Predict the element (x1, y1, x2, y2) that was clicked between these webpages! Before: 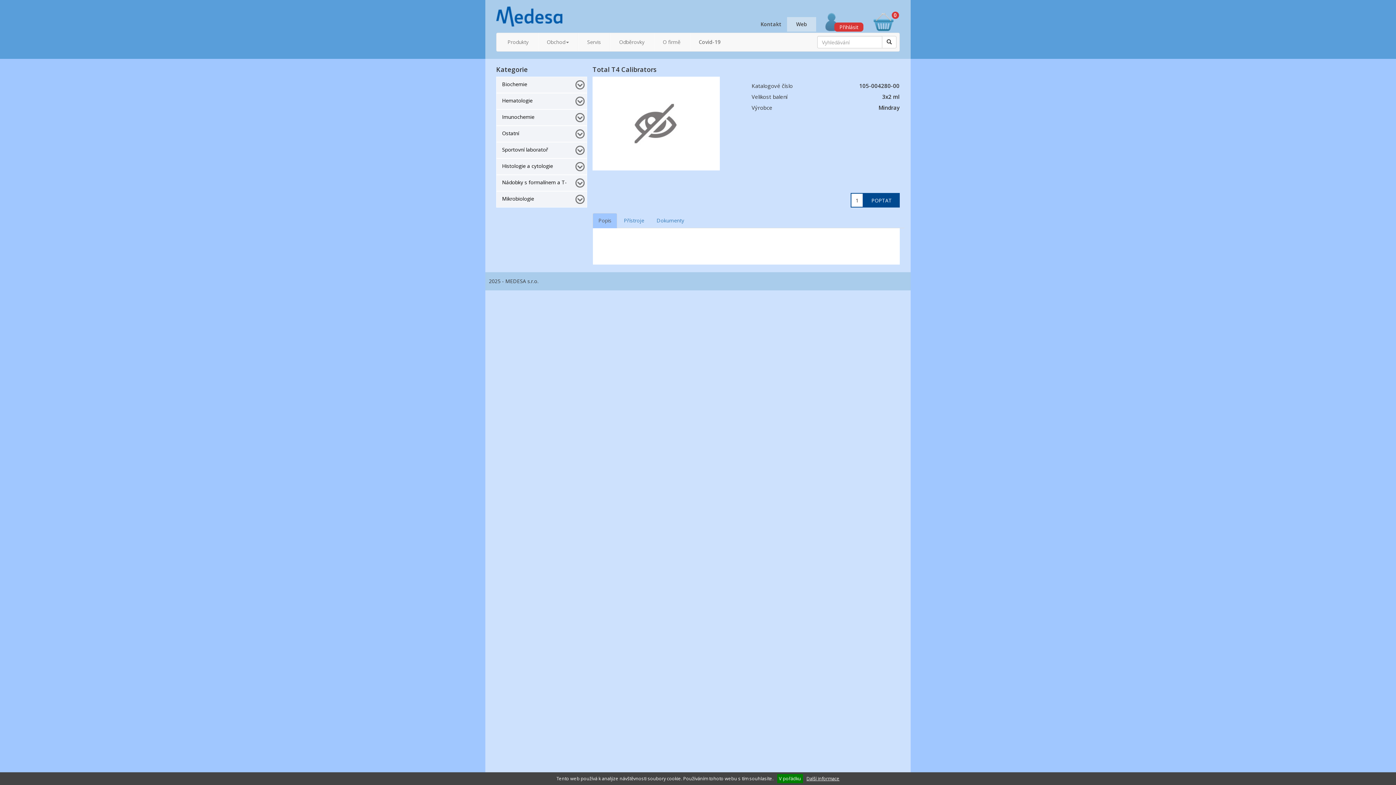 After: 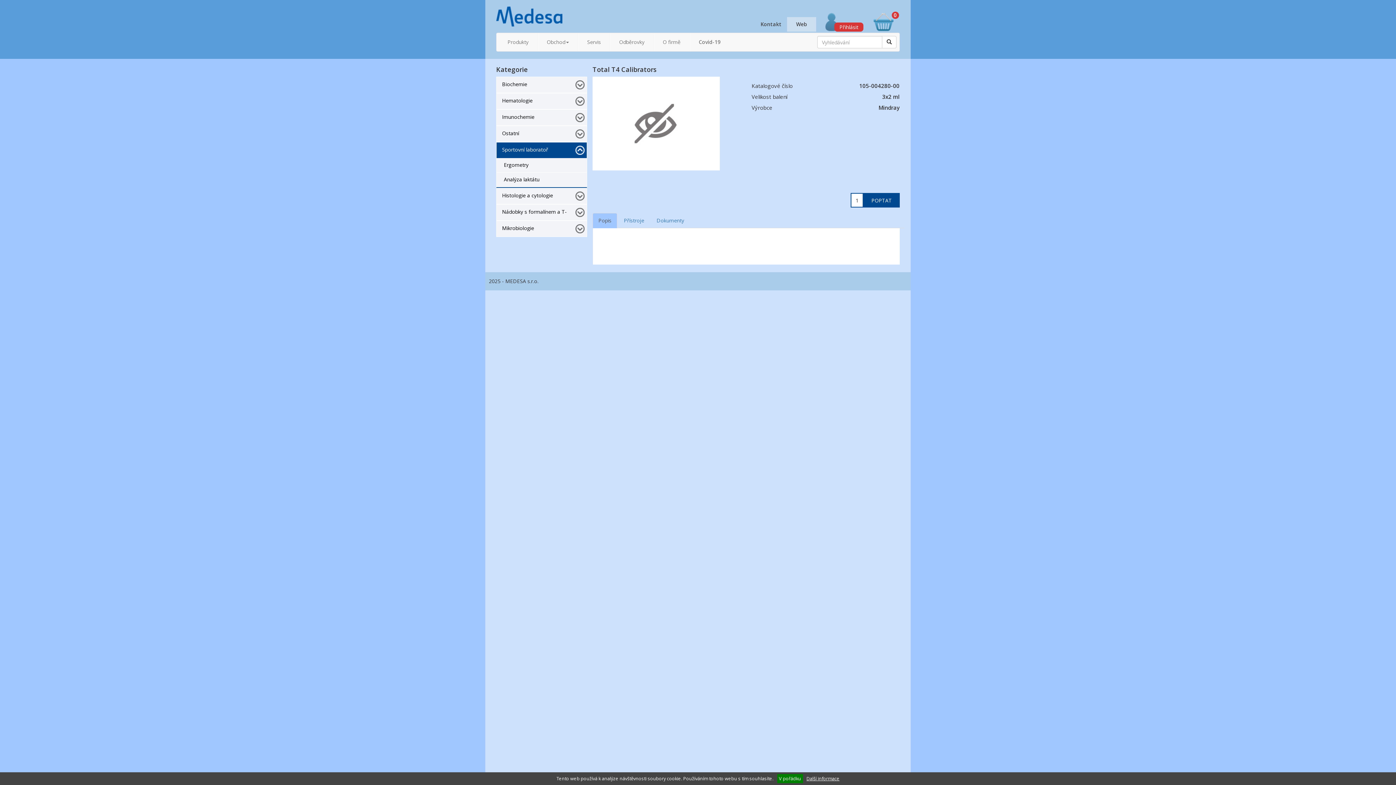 Action: bbox: (574, 145, 585, 155)